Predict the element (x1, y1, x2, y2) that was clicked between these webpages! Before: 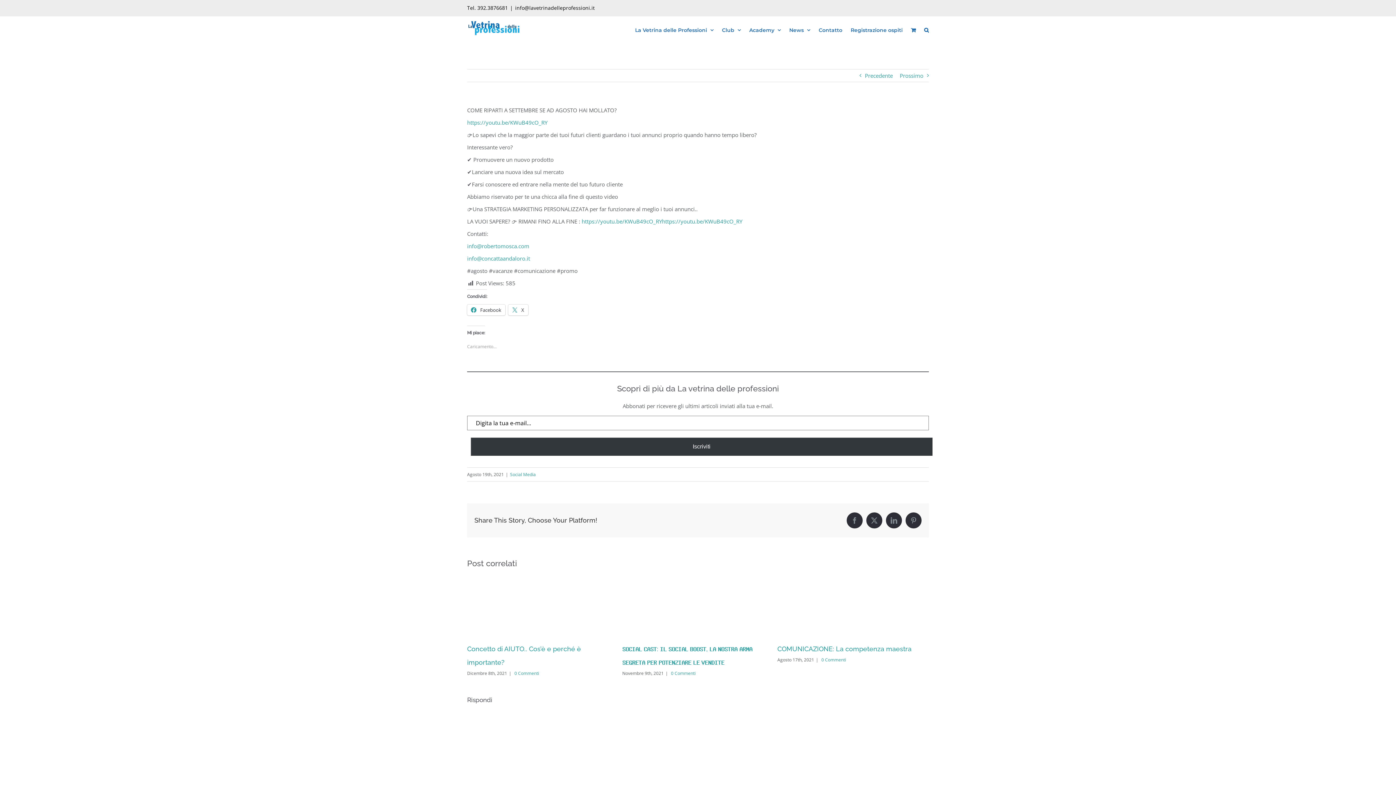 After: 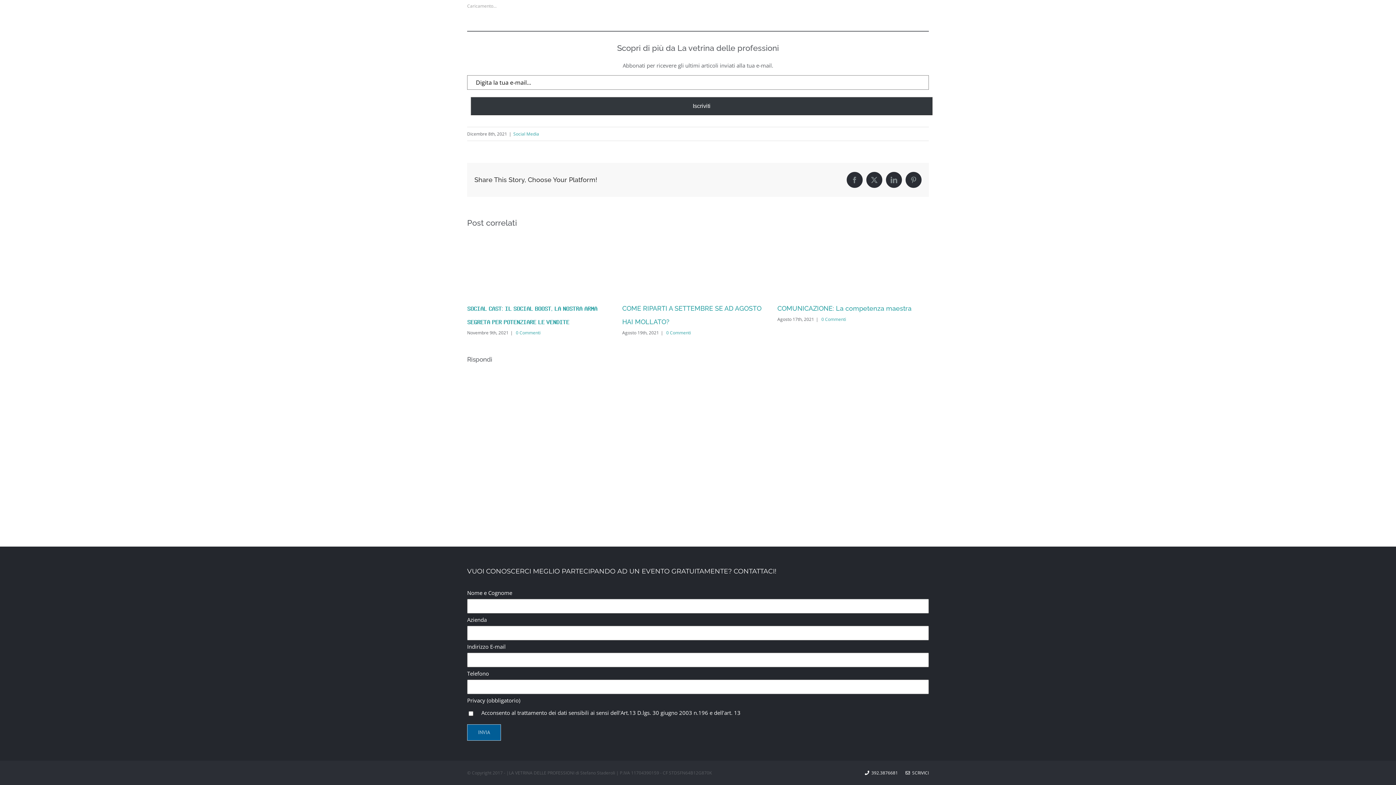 Action: bbox: (514, 670, 539, 676) label: 0 Commenti